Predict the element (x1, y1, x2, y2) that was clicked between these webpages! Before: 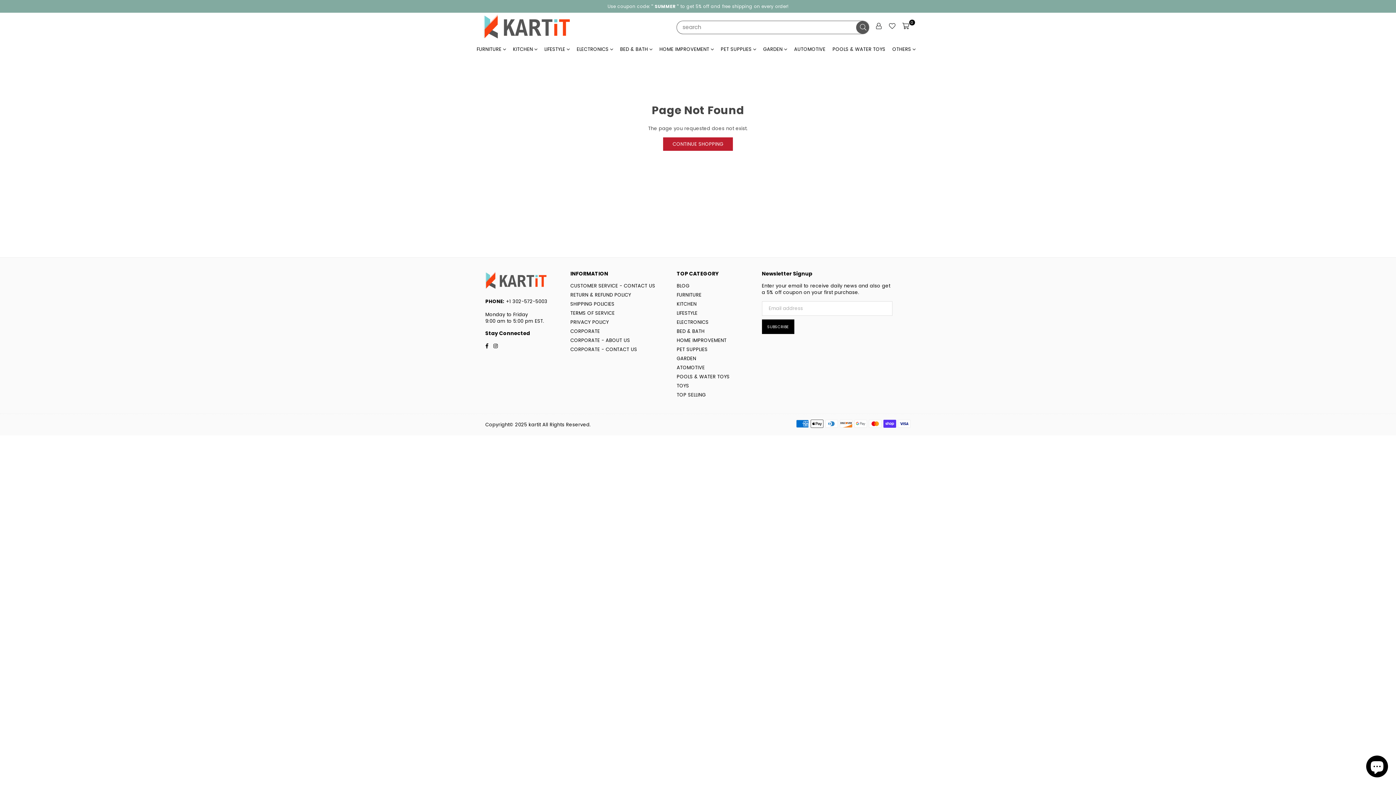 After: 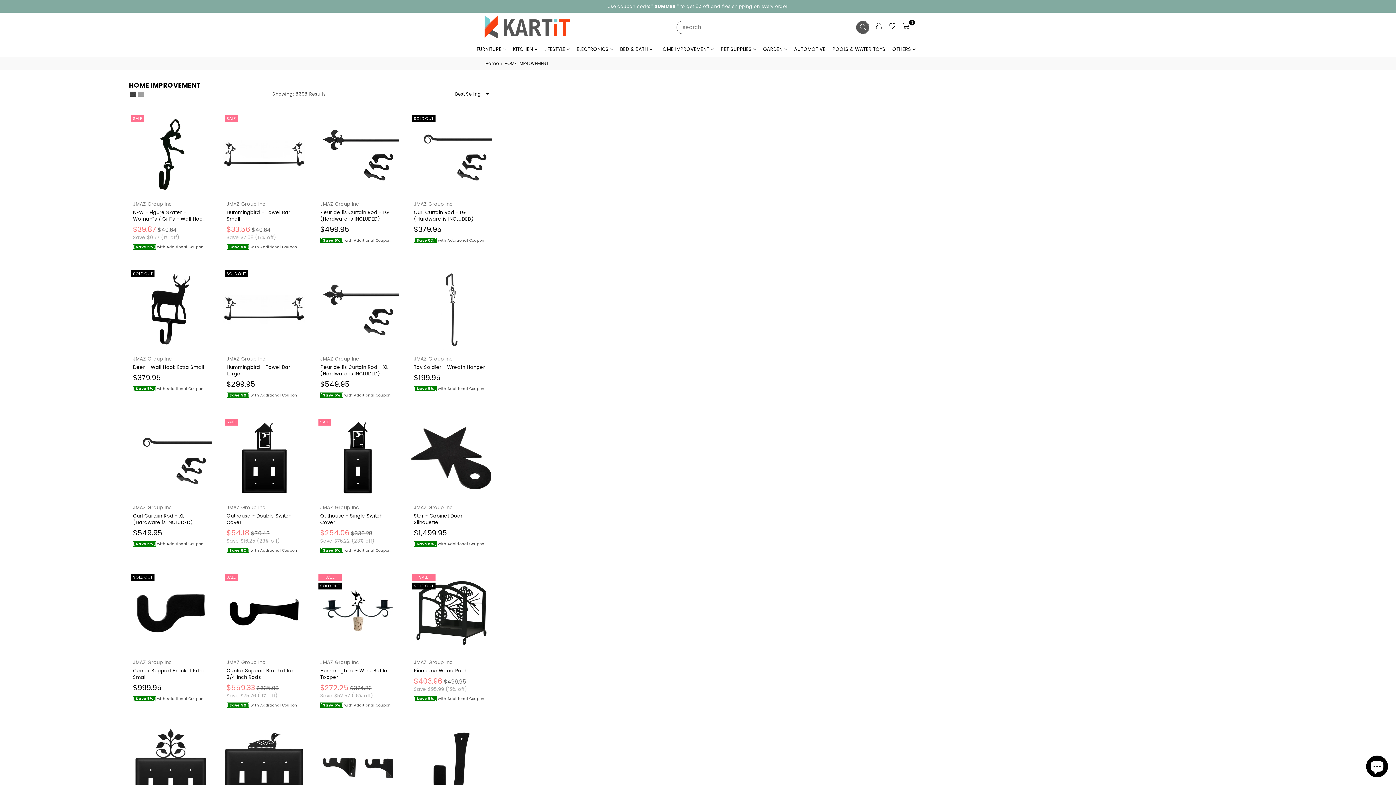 Action: label: HOME IMPROVEMENT bbox: (676, 337, 726, 344)